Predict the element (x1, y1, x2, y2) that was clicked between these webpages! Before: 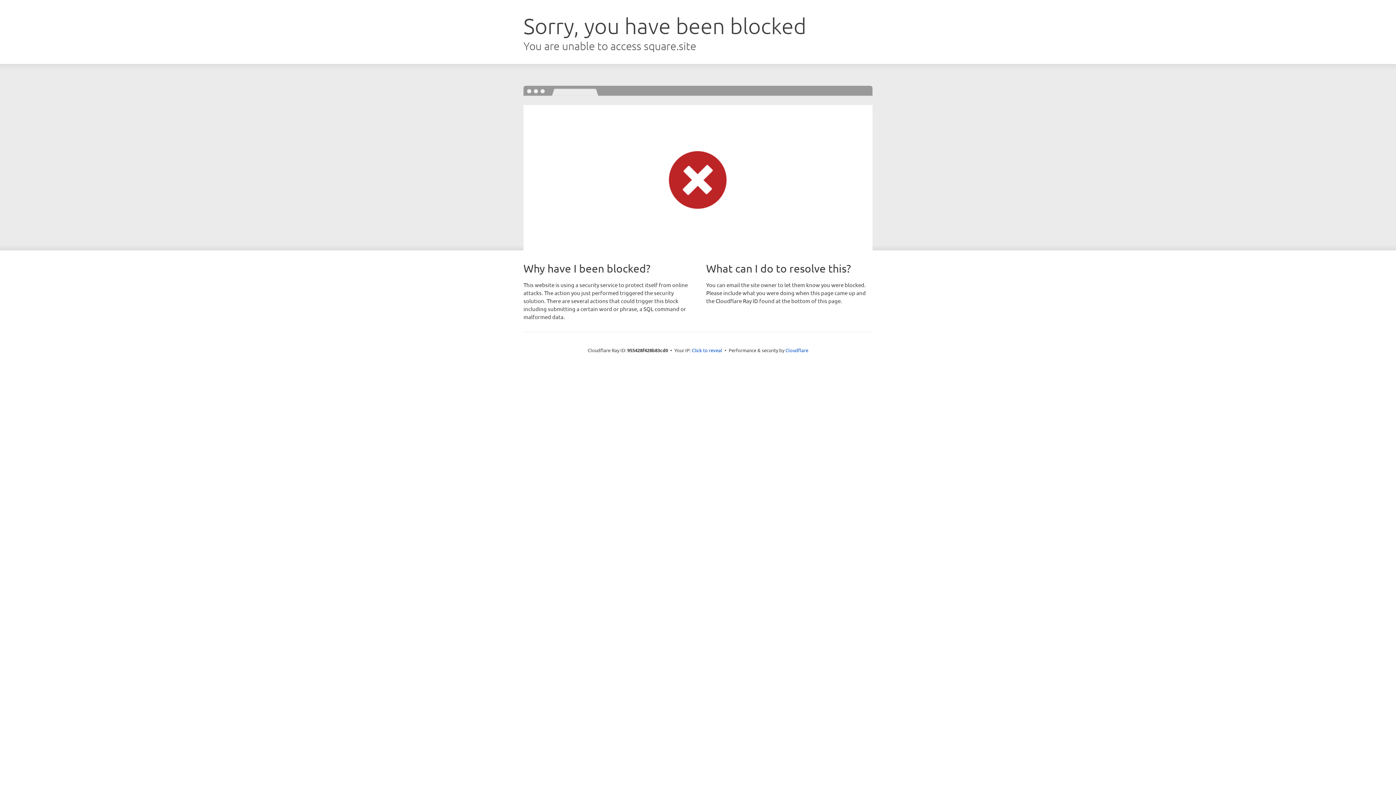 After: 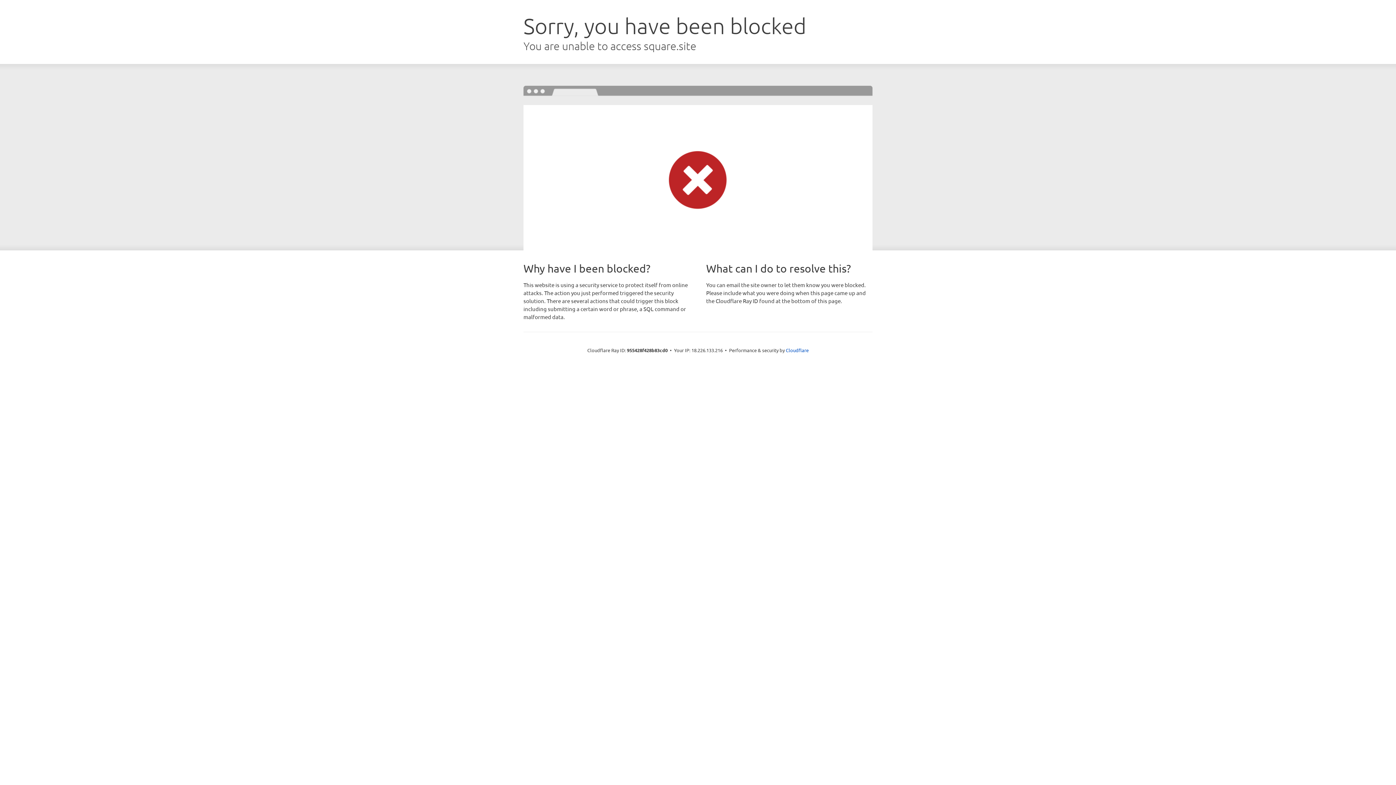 Action: label: Click to reveal bbox: (692, 346, 722, 353)